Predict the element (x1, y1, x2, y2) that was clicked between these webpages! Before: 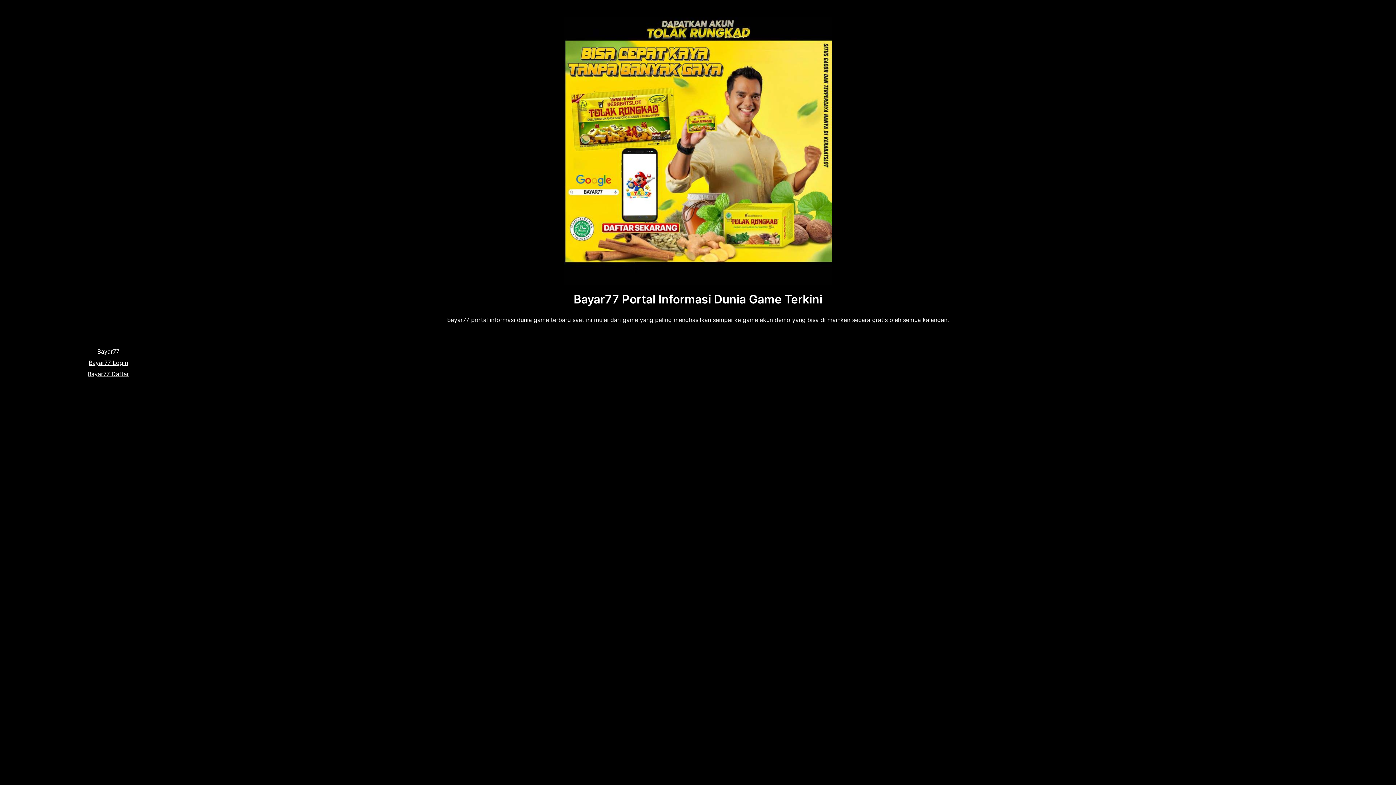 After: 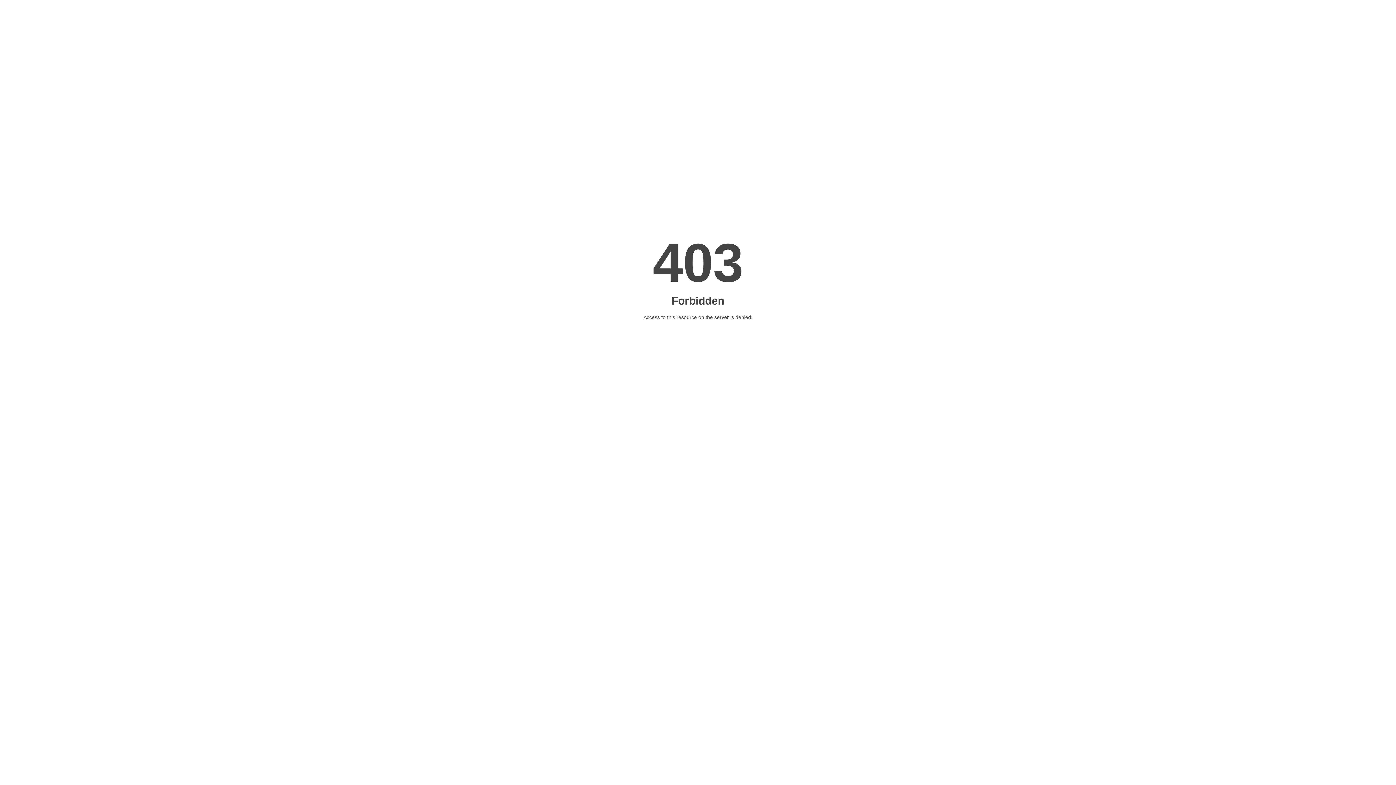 Action: label: Bayar77 Daftar bbox: (17, 368, 199, 379)